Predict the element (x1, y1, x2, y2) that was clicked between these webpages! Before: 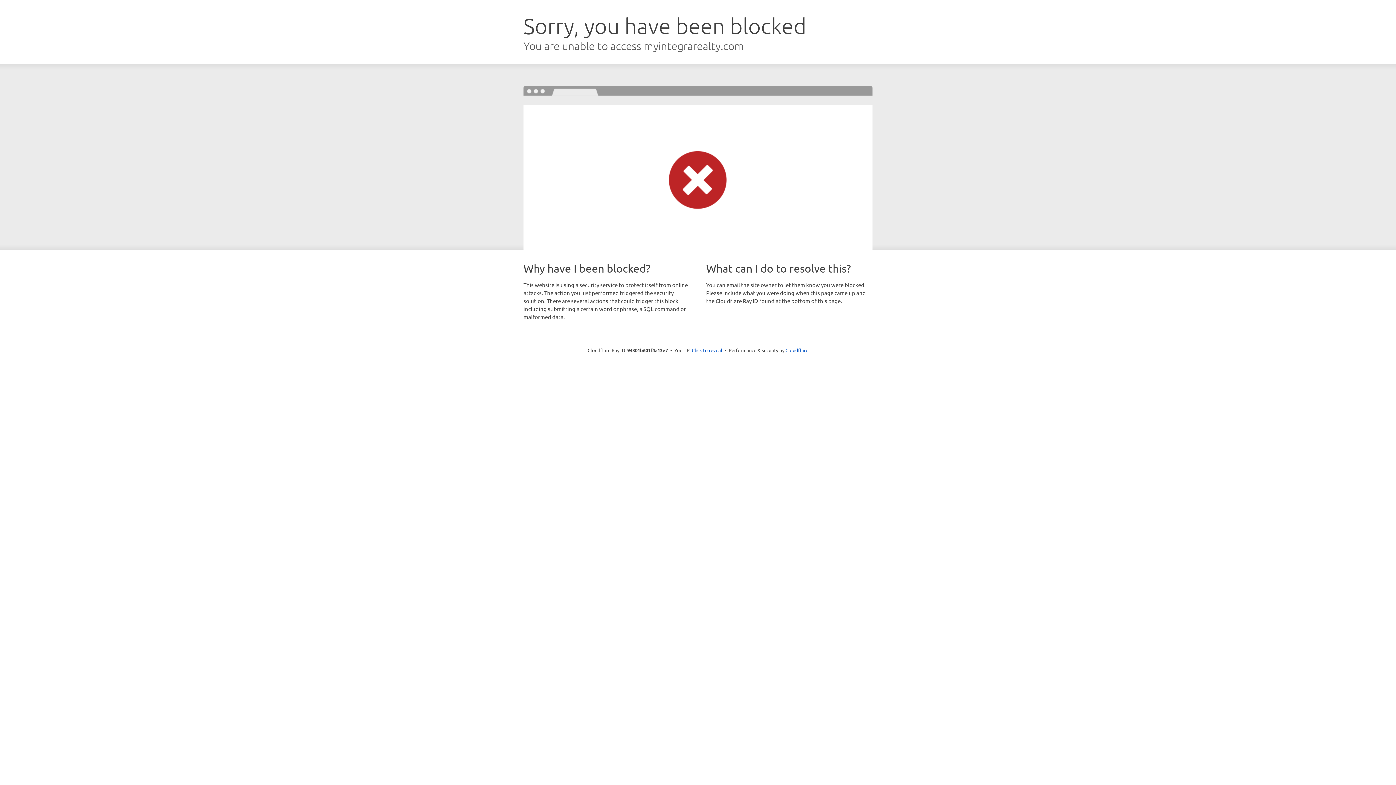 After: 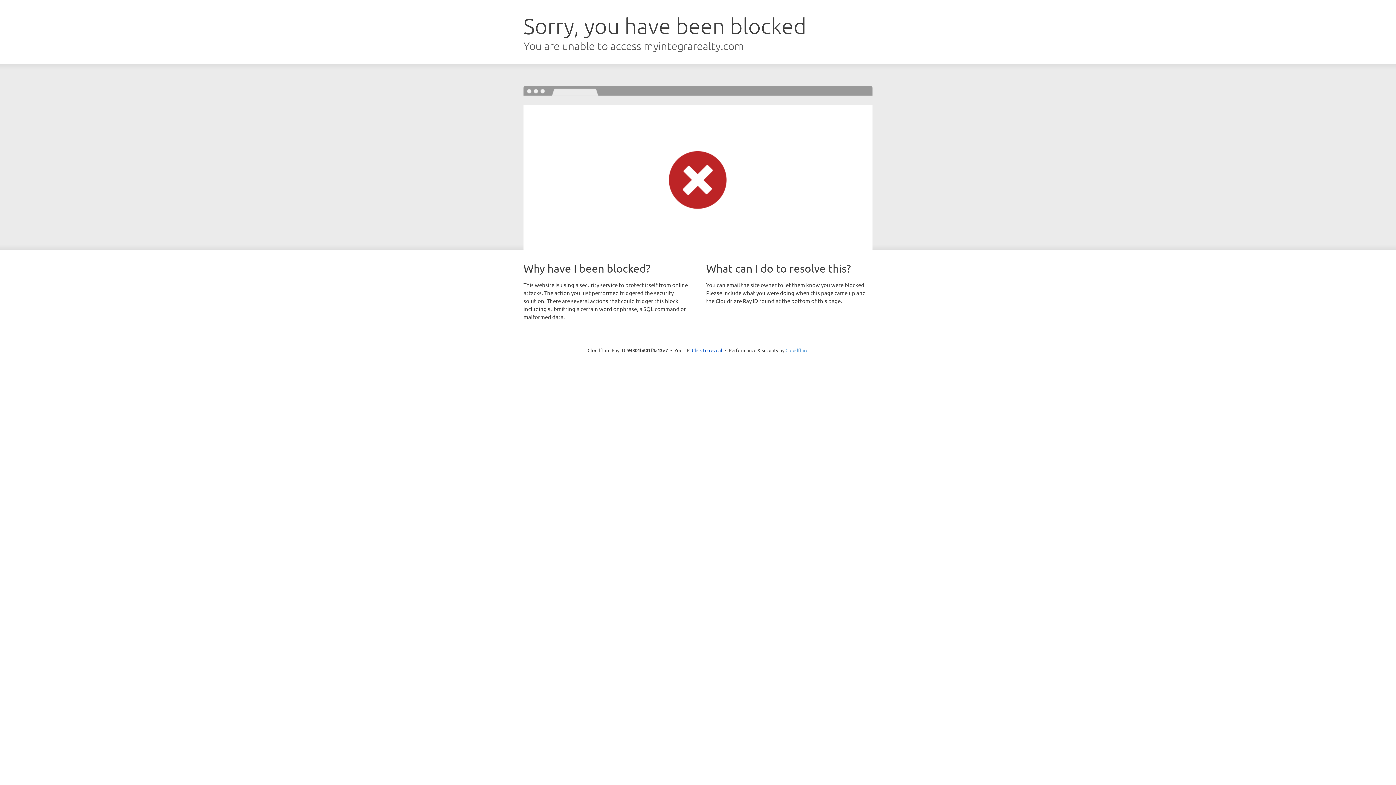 Action: label: Cloudflare bbox: (785, 347, 808, 353)